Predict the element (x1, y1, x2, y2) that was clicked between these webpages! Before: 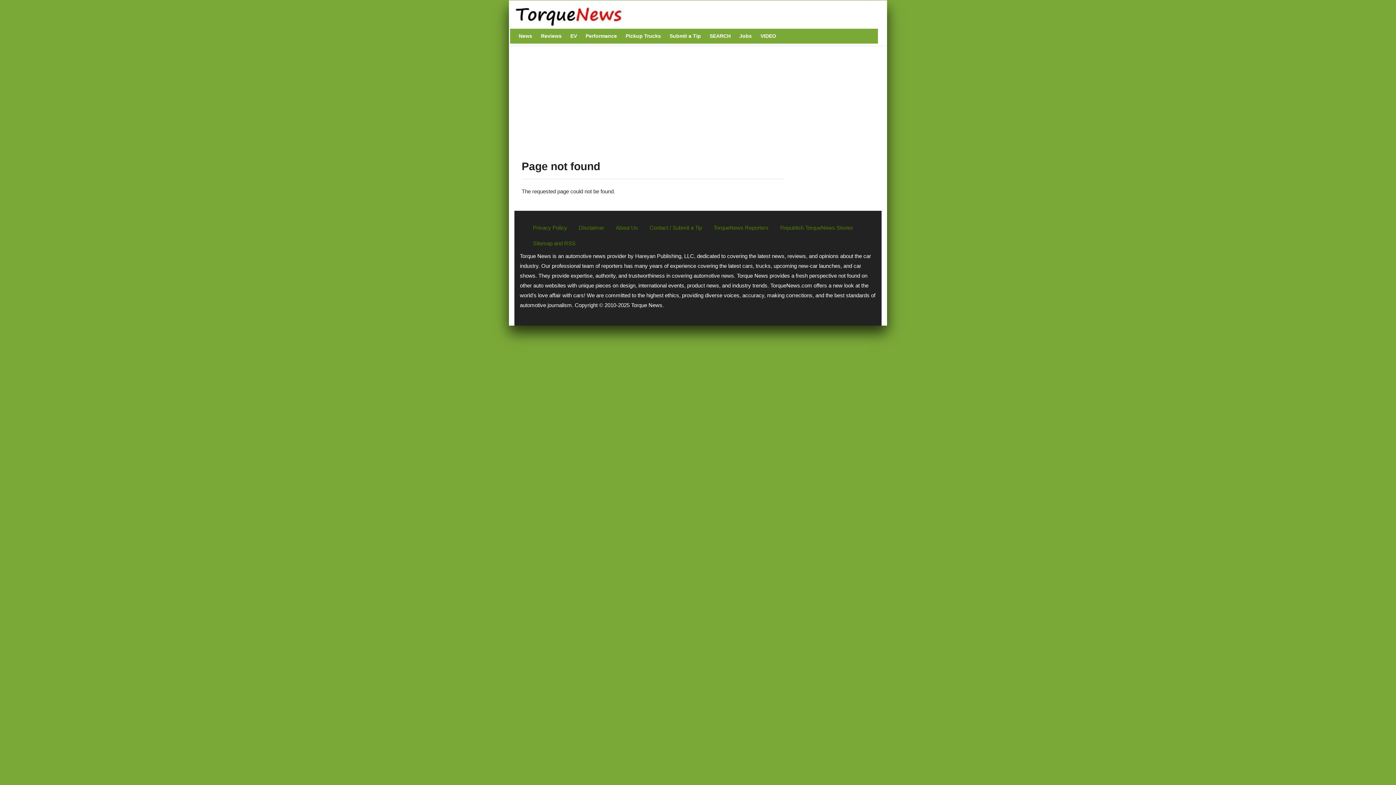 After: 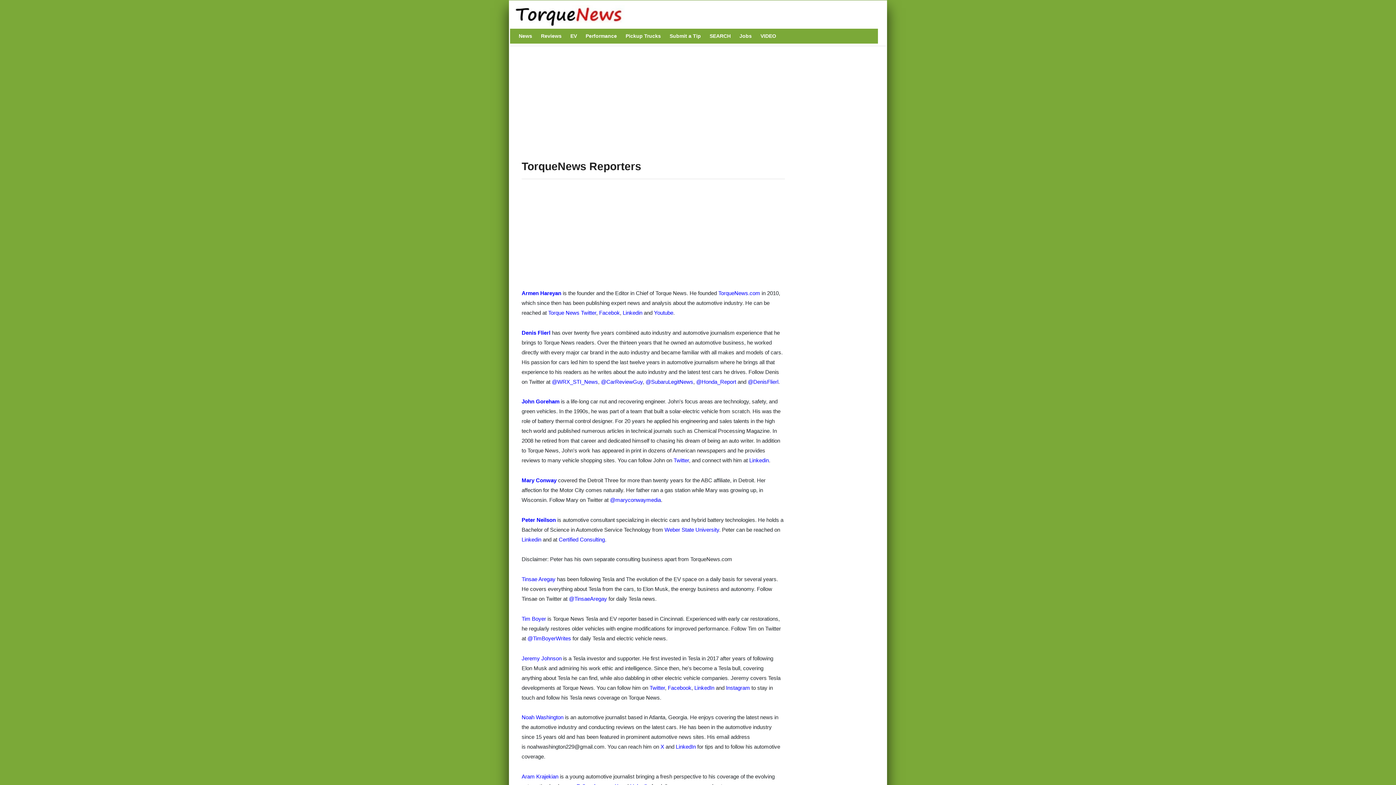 Action: label: TorqueNews Reporters bbox: (708, 220, 774, 235)